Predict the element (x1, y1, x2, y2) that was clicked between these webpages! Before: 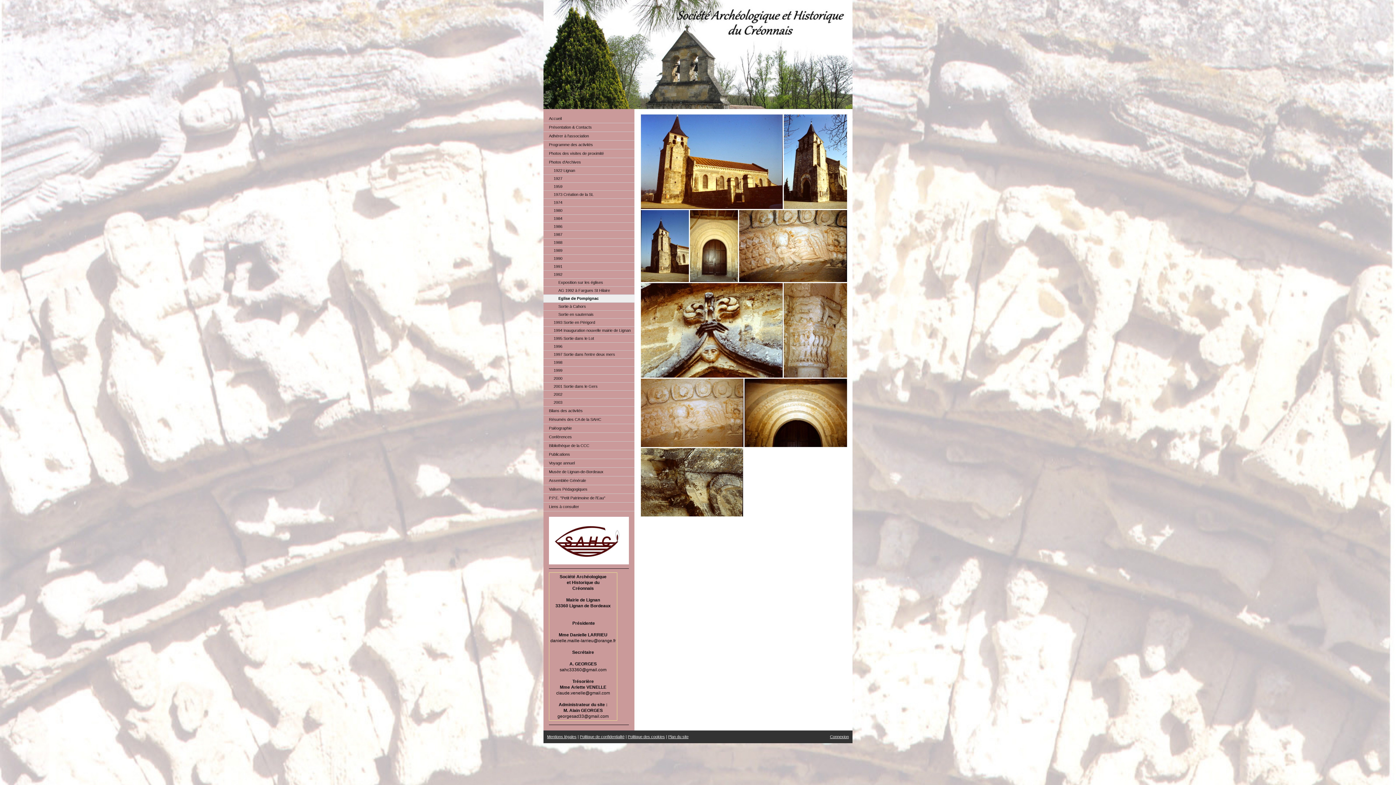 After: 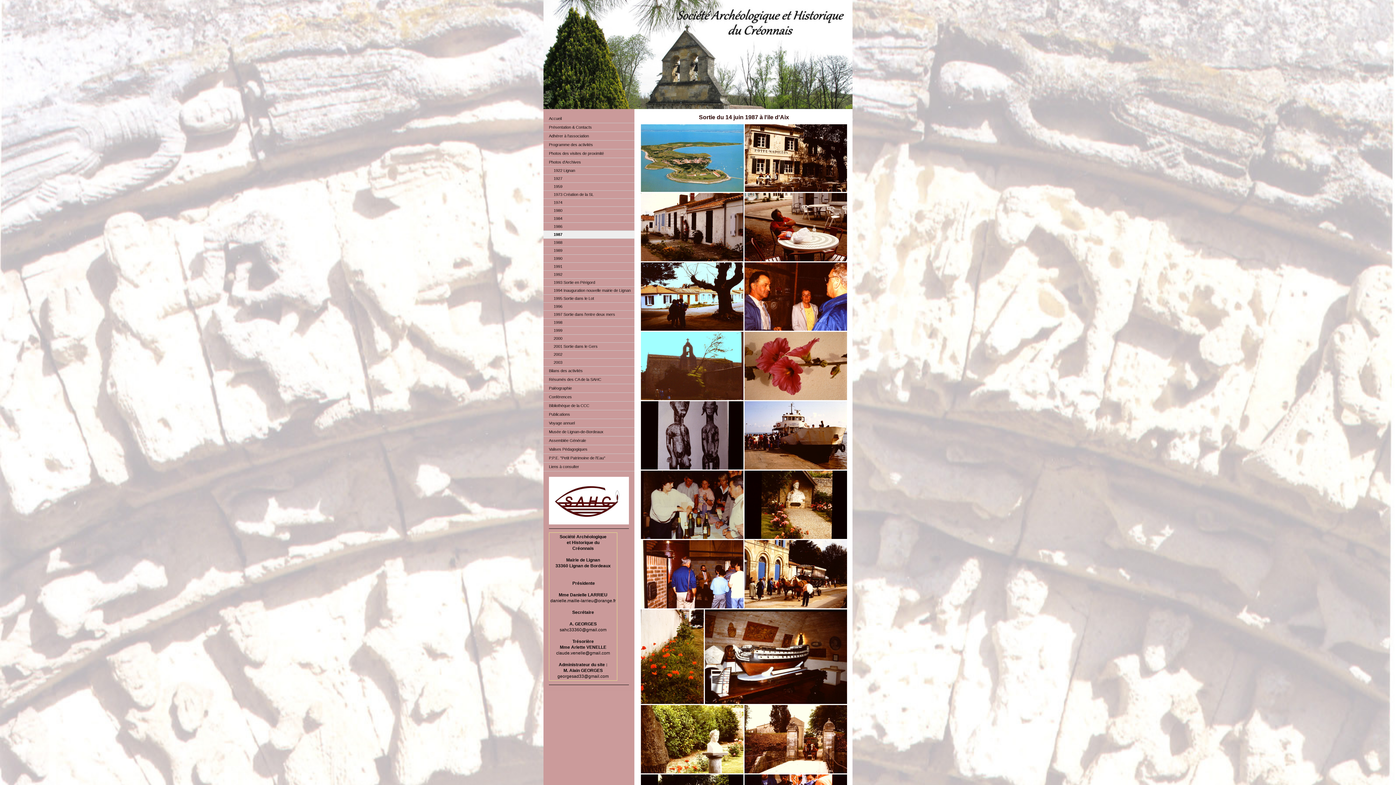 Action: label: 1987 bbox: (543, 230, 634, 238)